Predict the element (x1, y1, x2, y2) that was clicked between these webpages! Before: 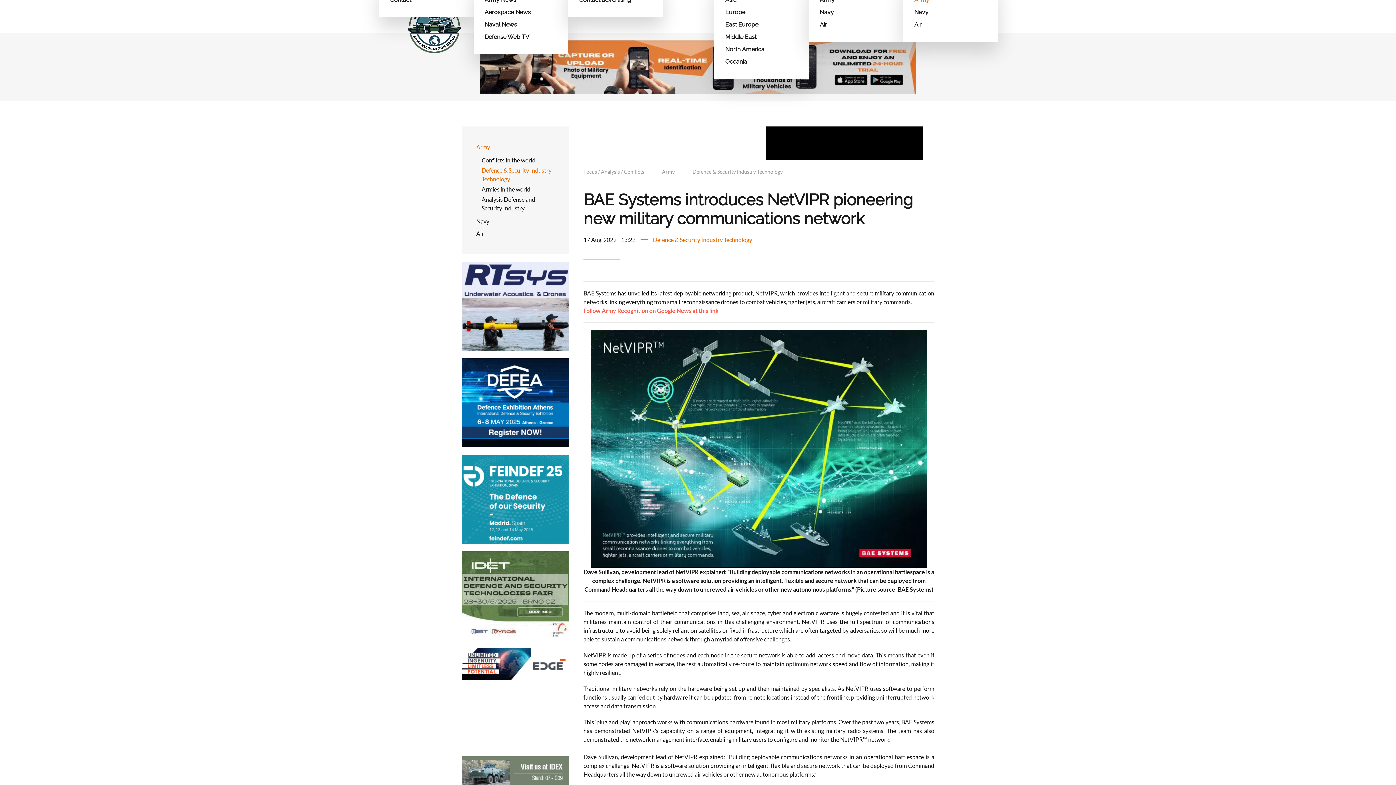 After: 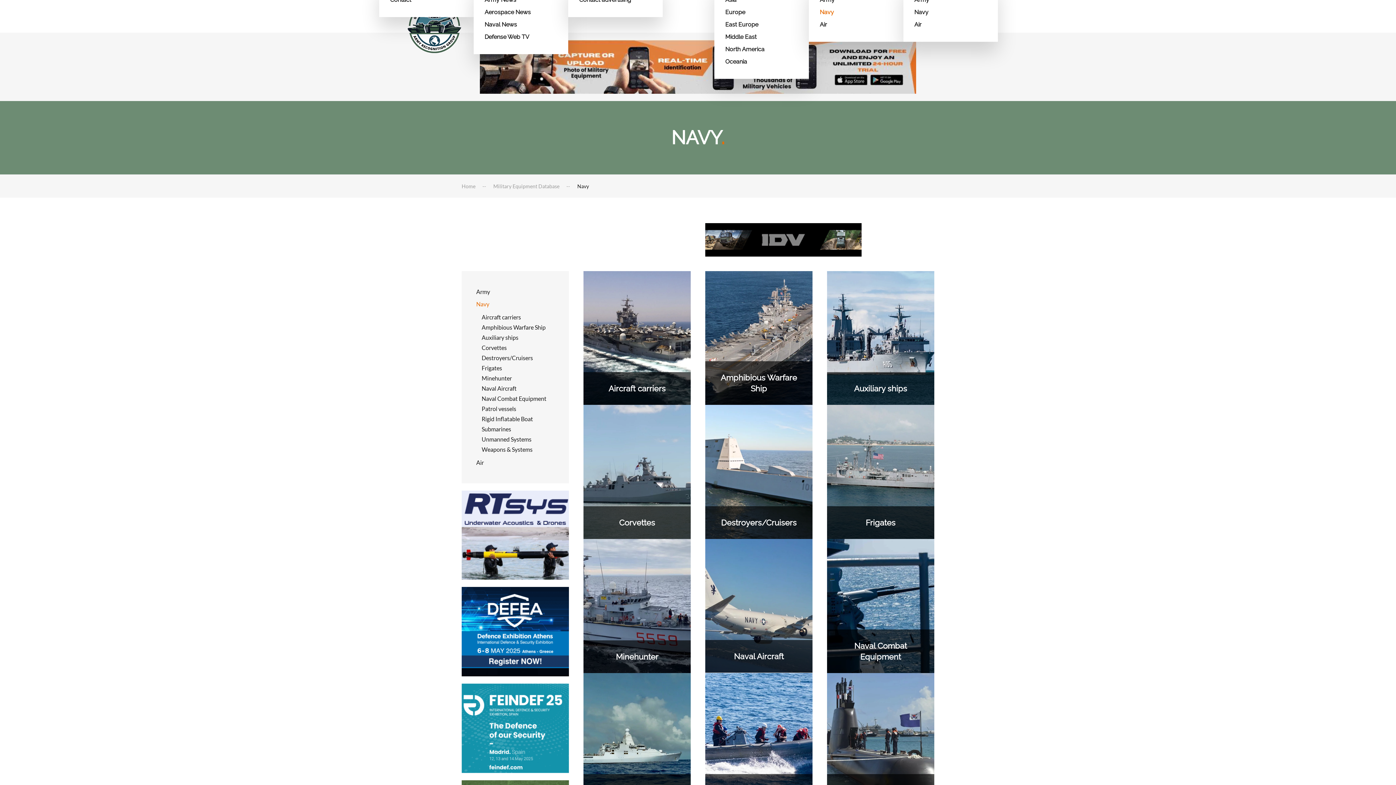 Action: label: Navy bbox: (820, 6, 892, 18)